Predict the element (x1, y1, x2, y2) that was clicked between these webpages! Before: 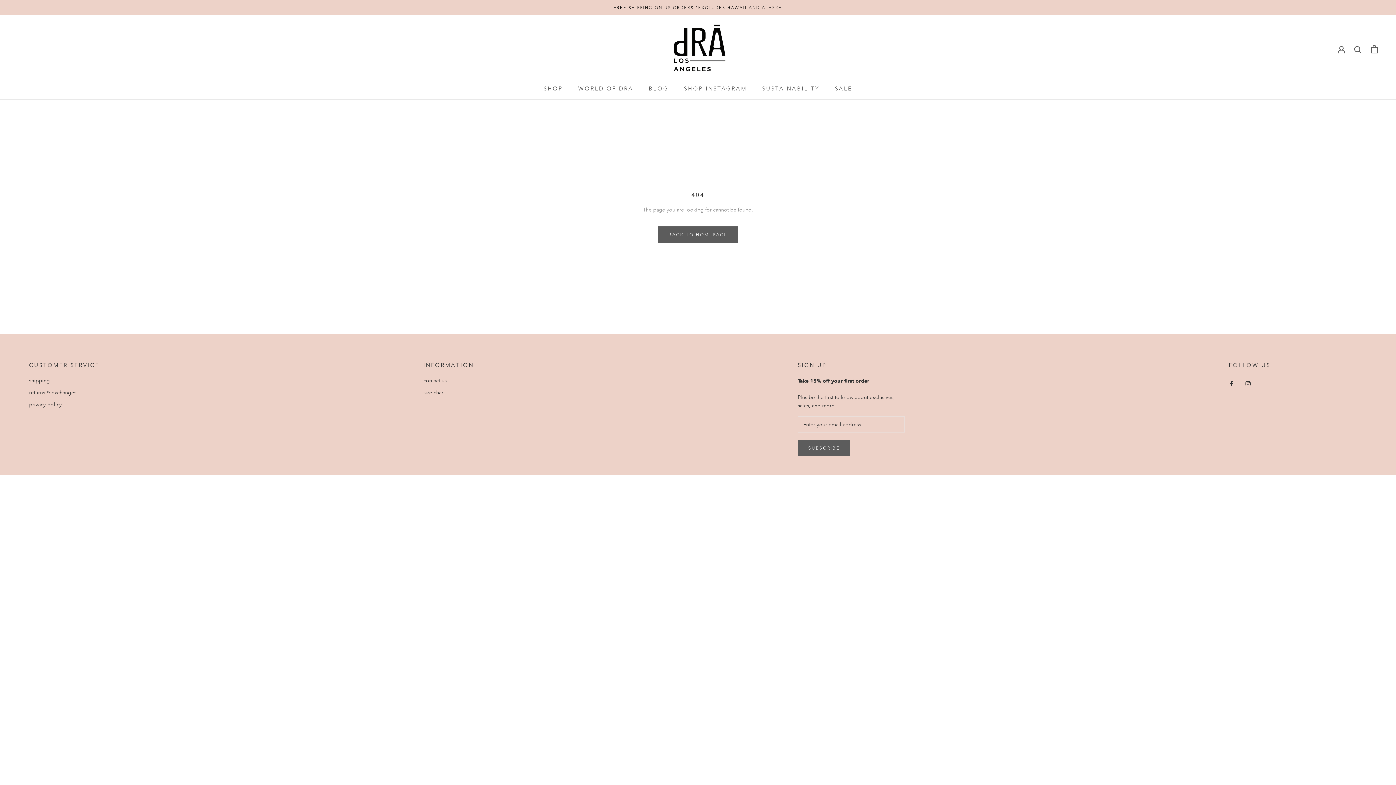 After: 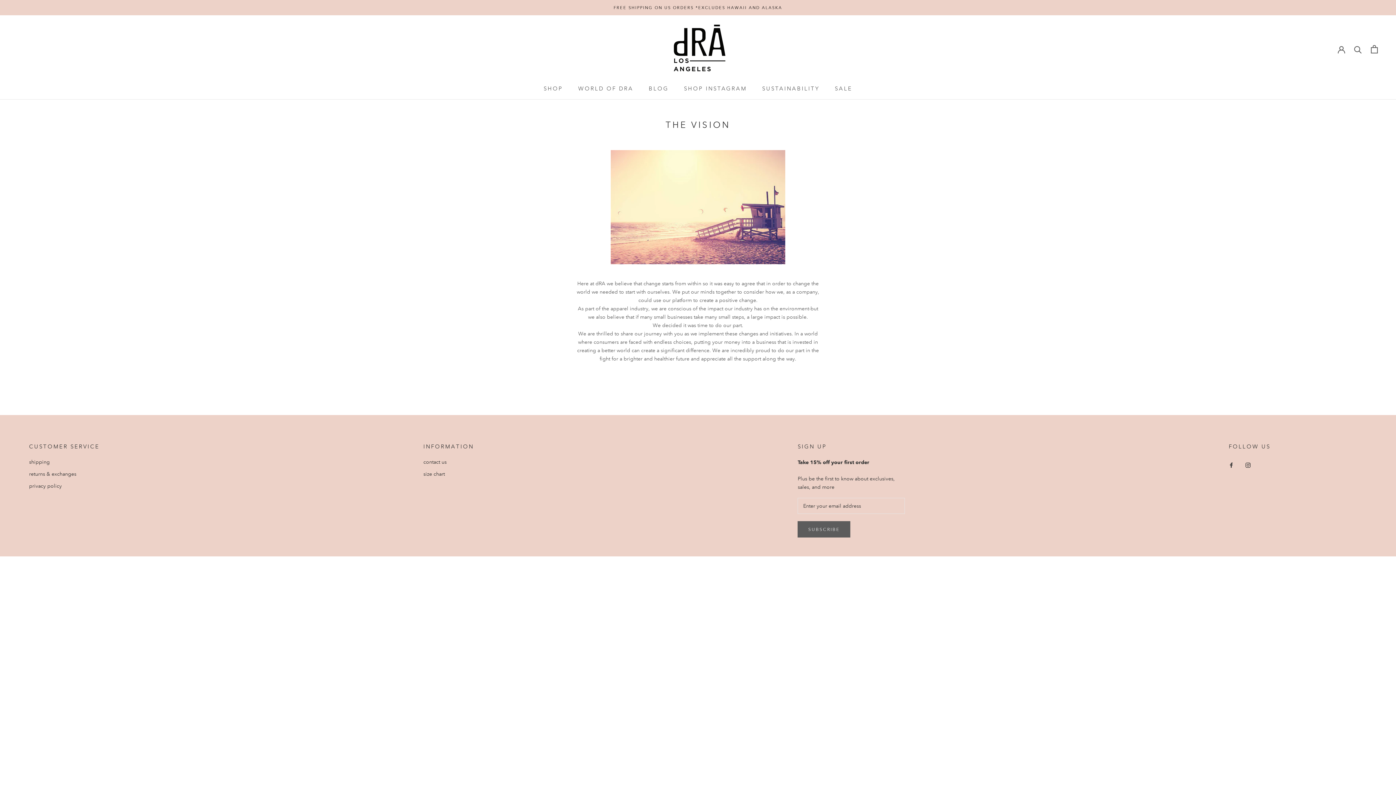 Action: label: SUSTAINABILITY
SUSTAINABILITY bbox: (762, 85, 819, 92)